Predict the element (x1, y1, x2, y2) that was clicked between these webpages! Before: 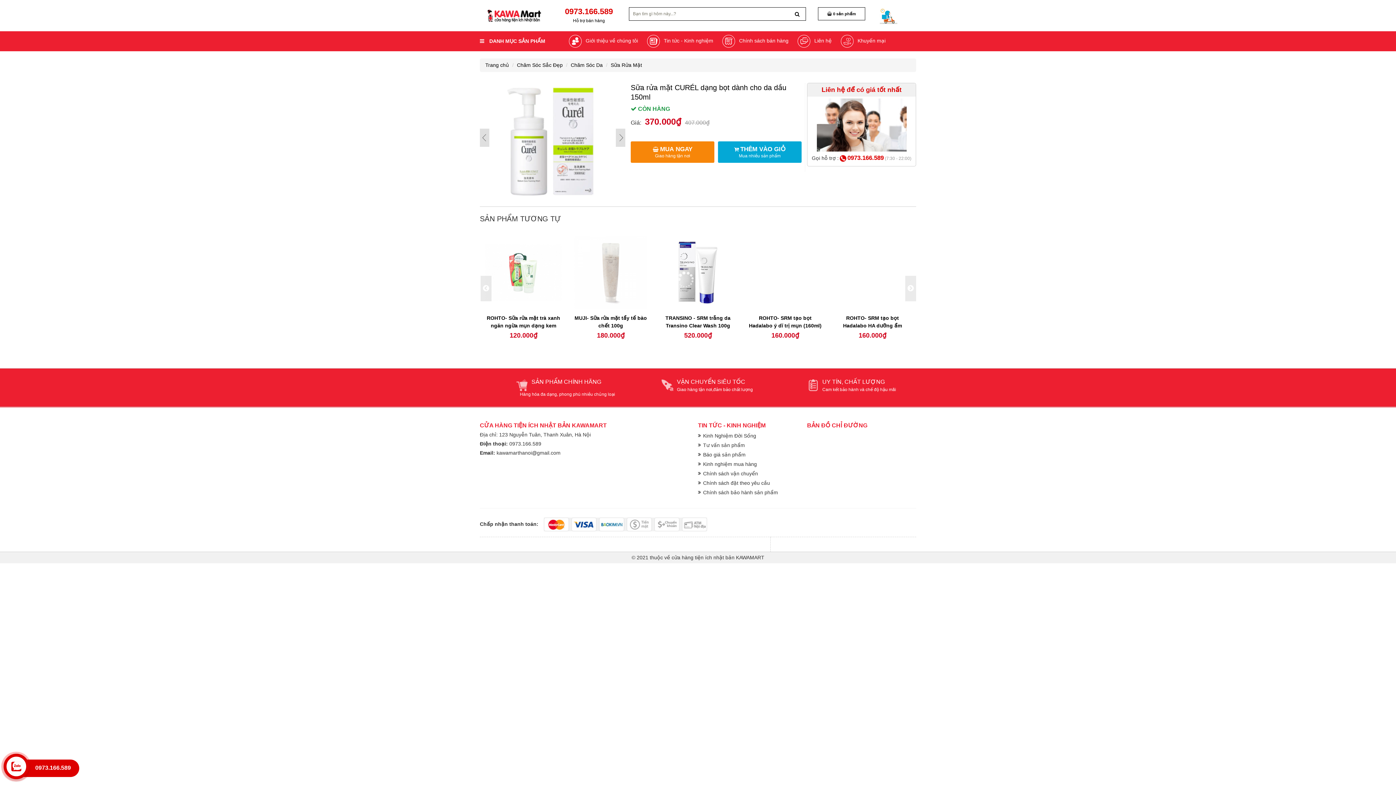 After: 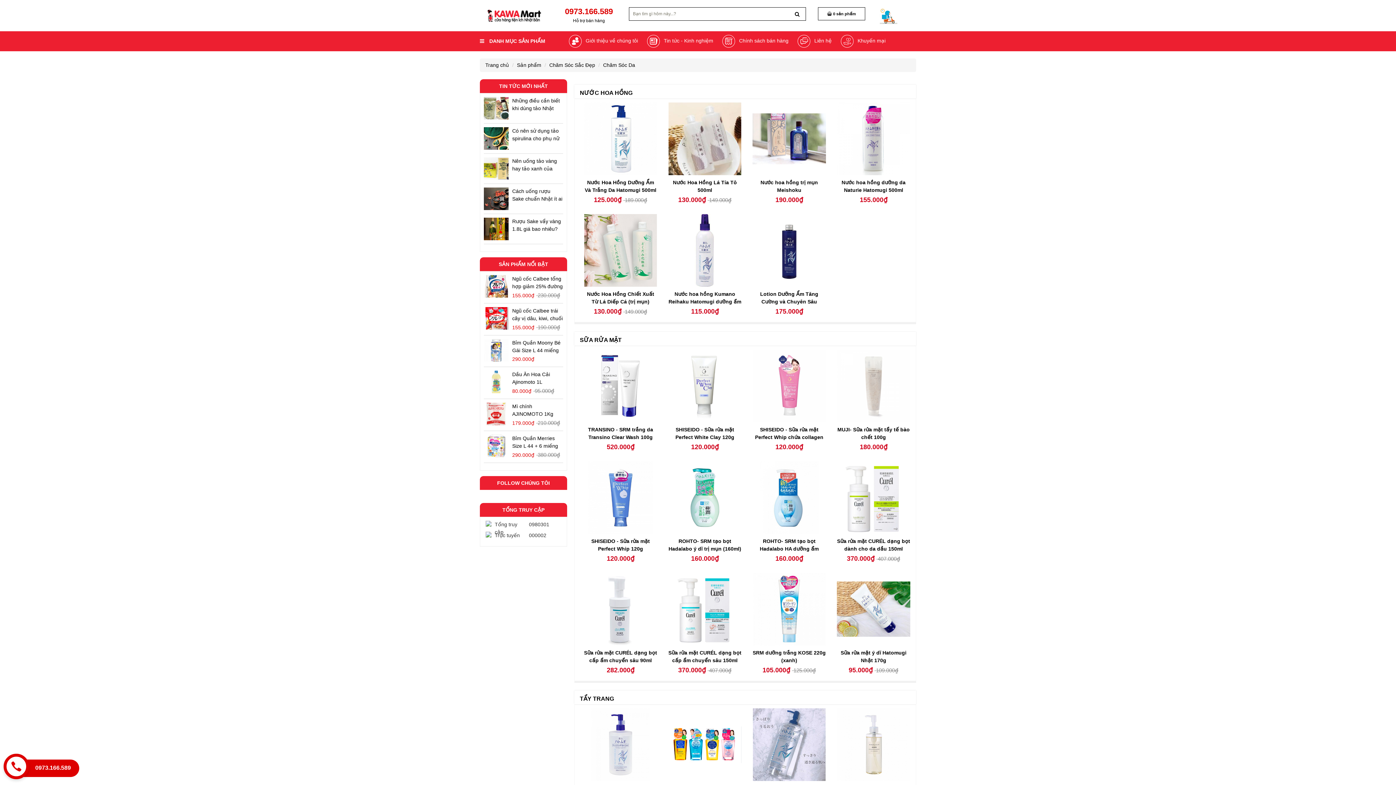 Action: label: Chăm Sóc Da bbox: (570, 62, 602, 68)